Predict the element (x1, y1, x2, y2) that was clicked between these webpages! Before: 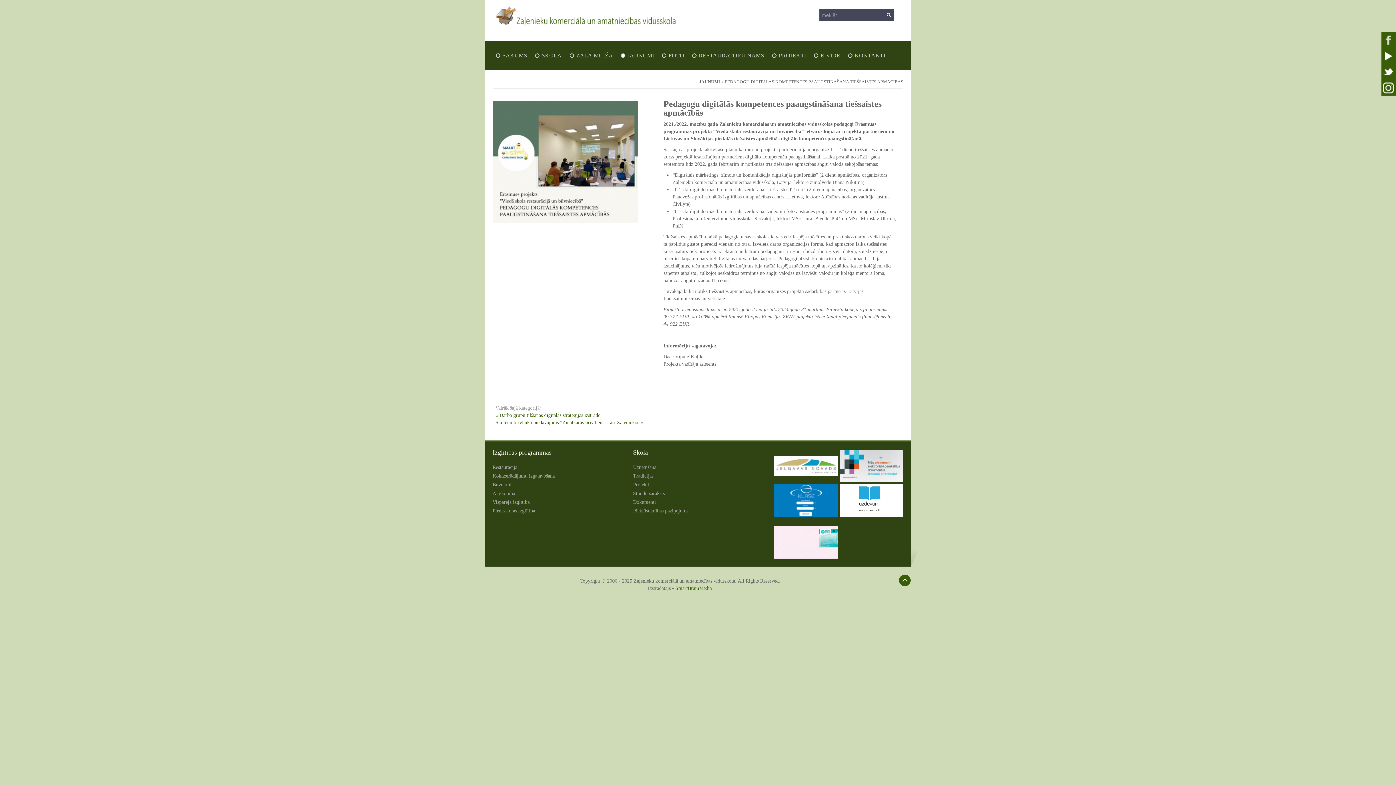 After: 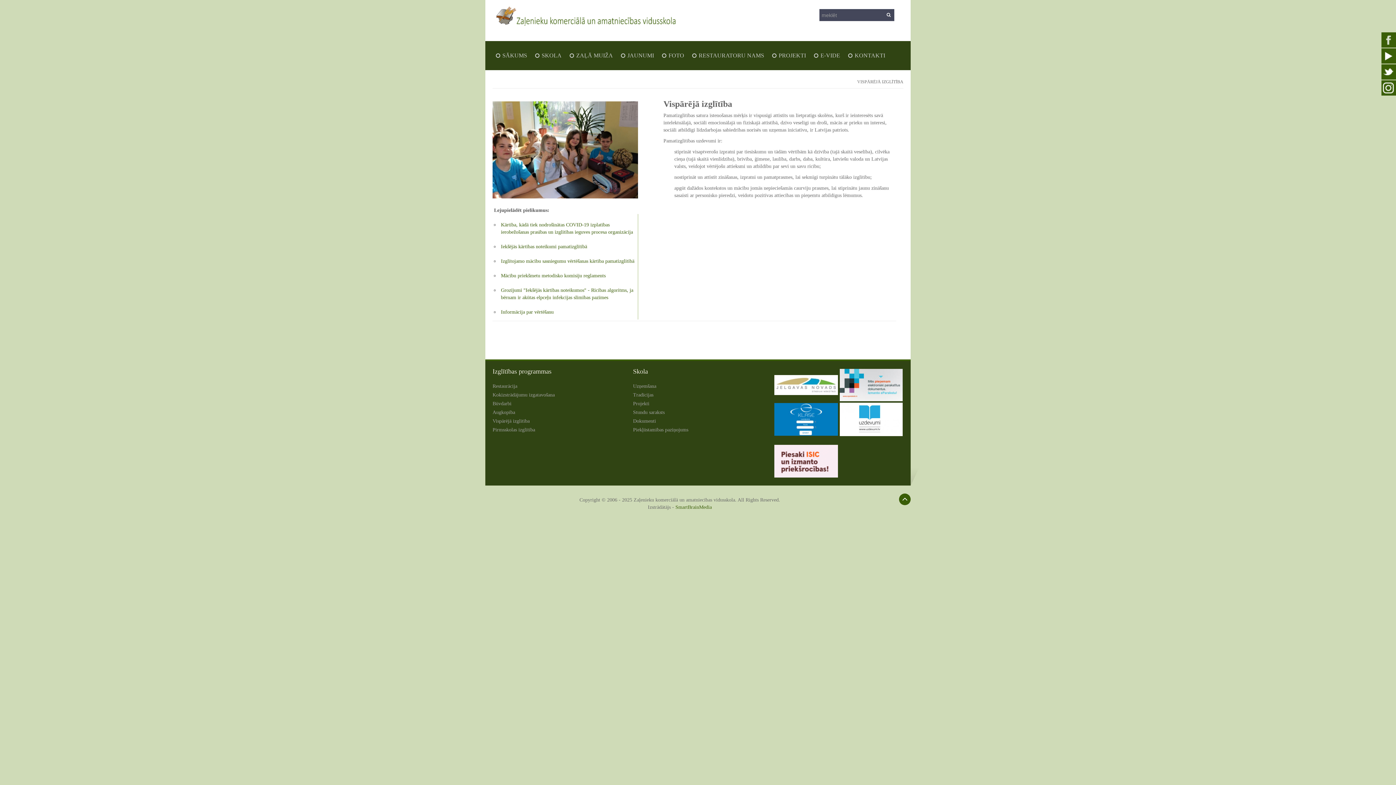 Action: bbox: (492, 498, 622, 506) label: Vispārējā izglītība